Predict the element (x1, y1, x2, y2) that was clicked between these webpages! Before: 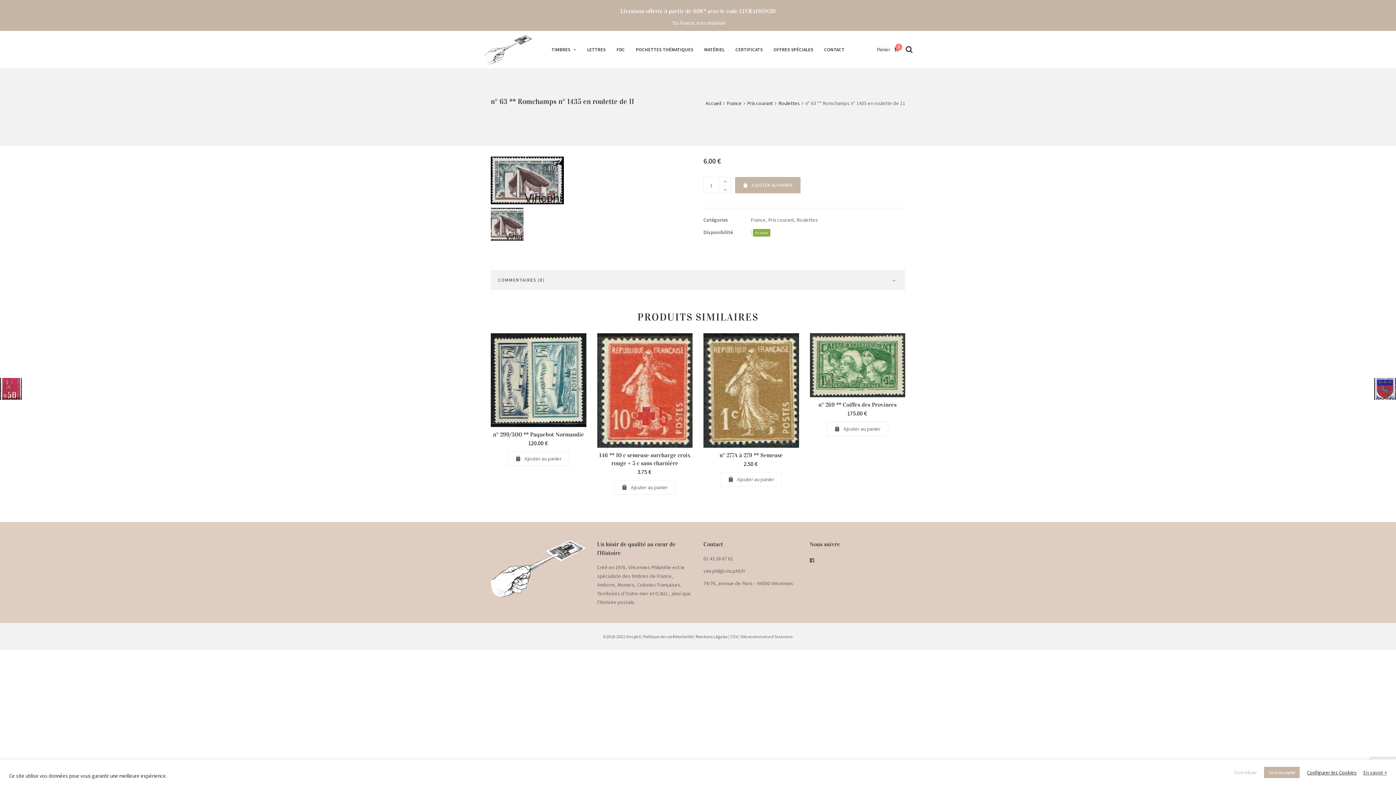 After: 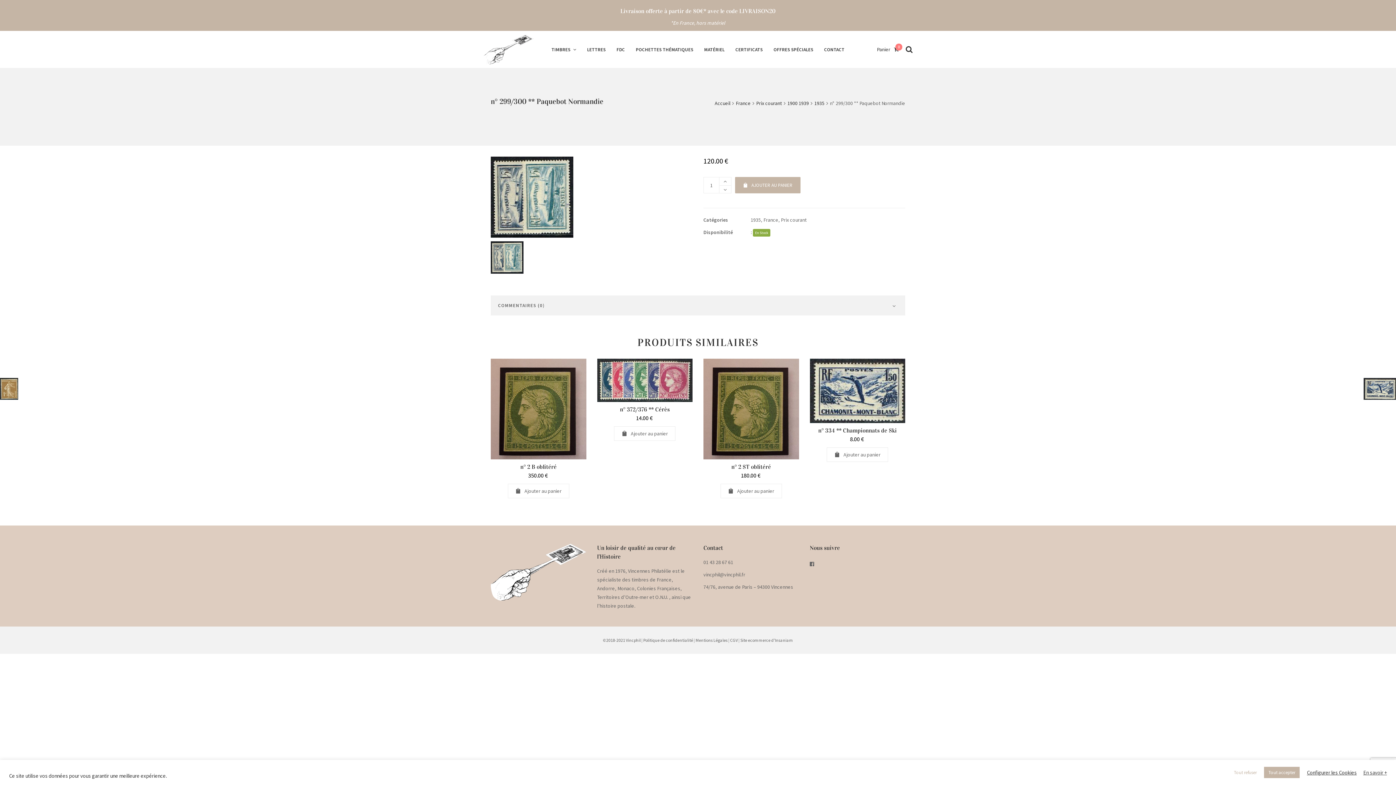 Action: bbox: (493, 431, 584, 438) label: n° 299/300 ** Paquebot Normandie